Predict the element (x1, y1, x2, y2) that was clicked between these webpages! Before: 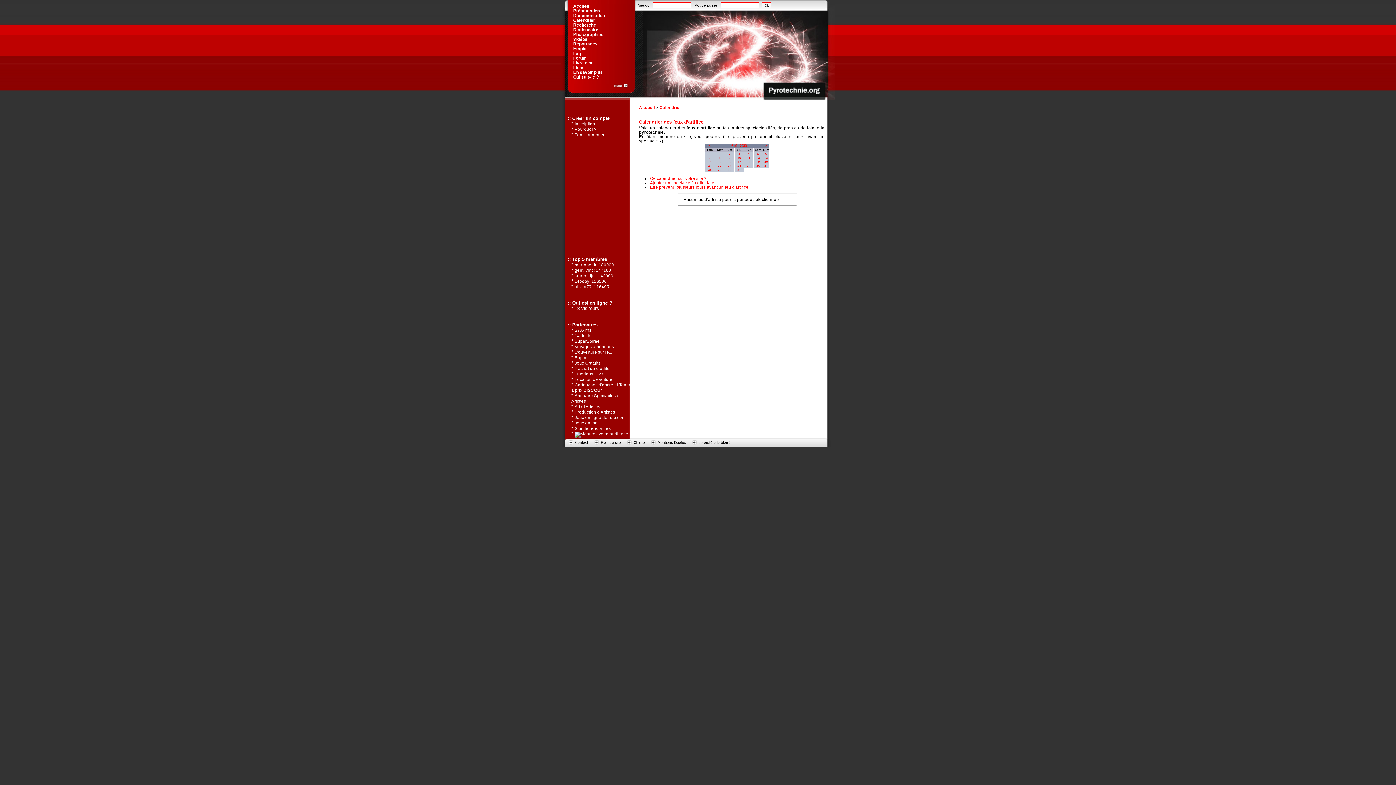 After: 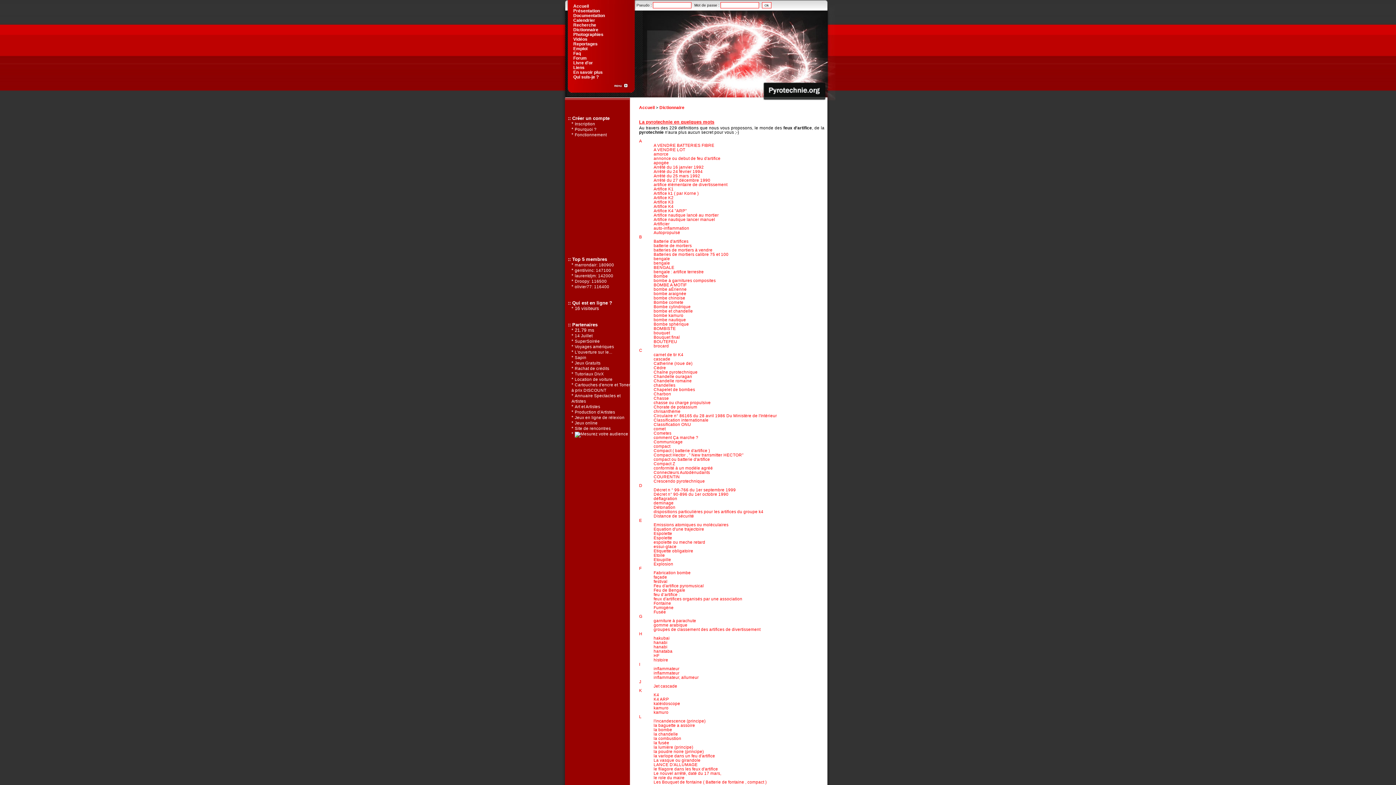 Action: label: Dictionnaire bbox: (571, 27, 631, 32)